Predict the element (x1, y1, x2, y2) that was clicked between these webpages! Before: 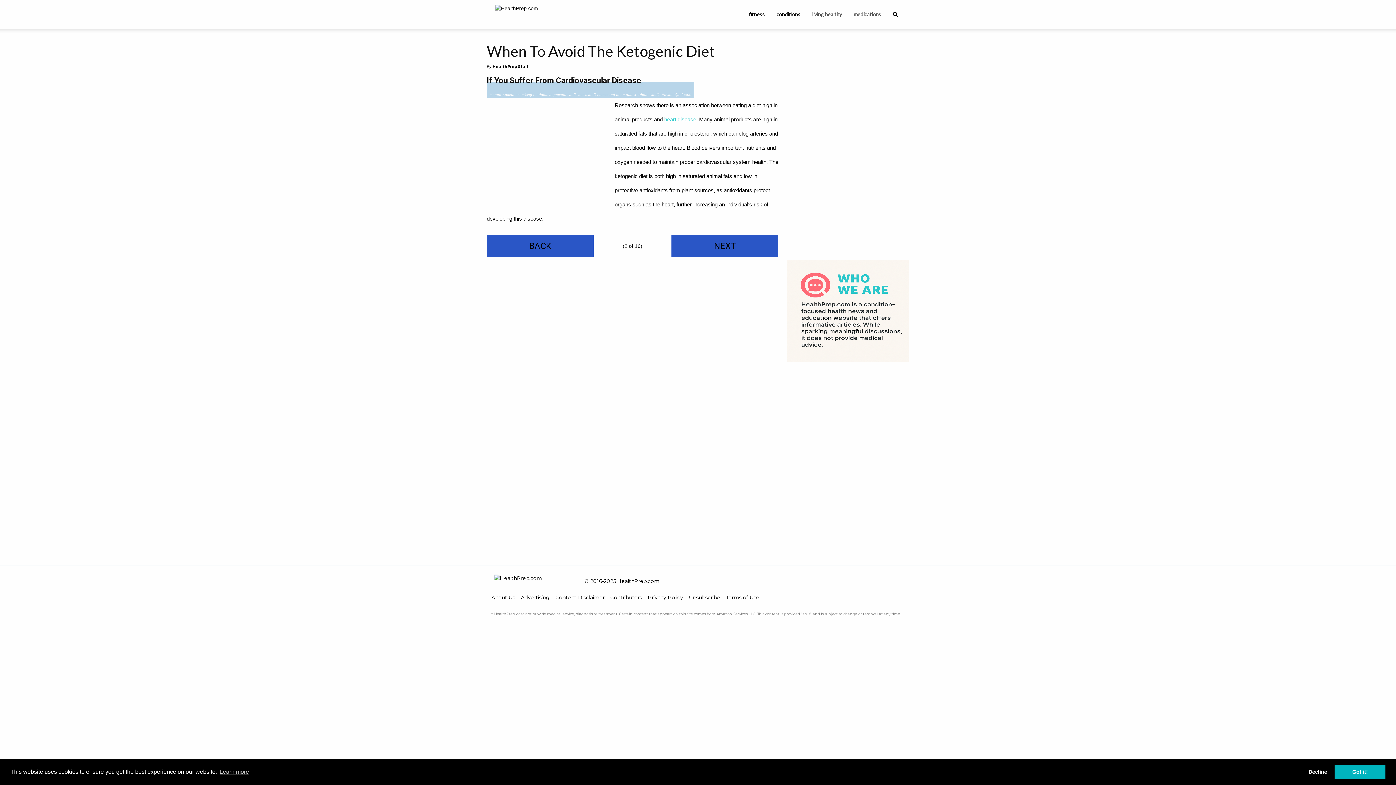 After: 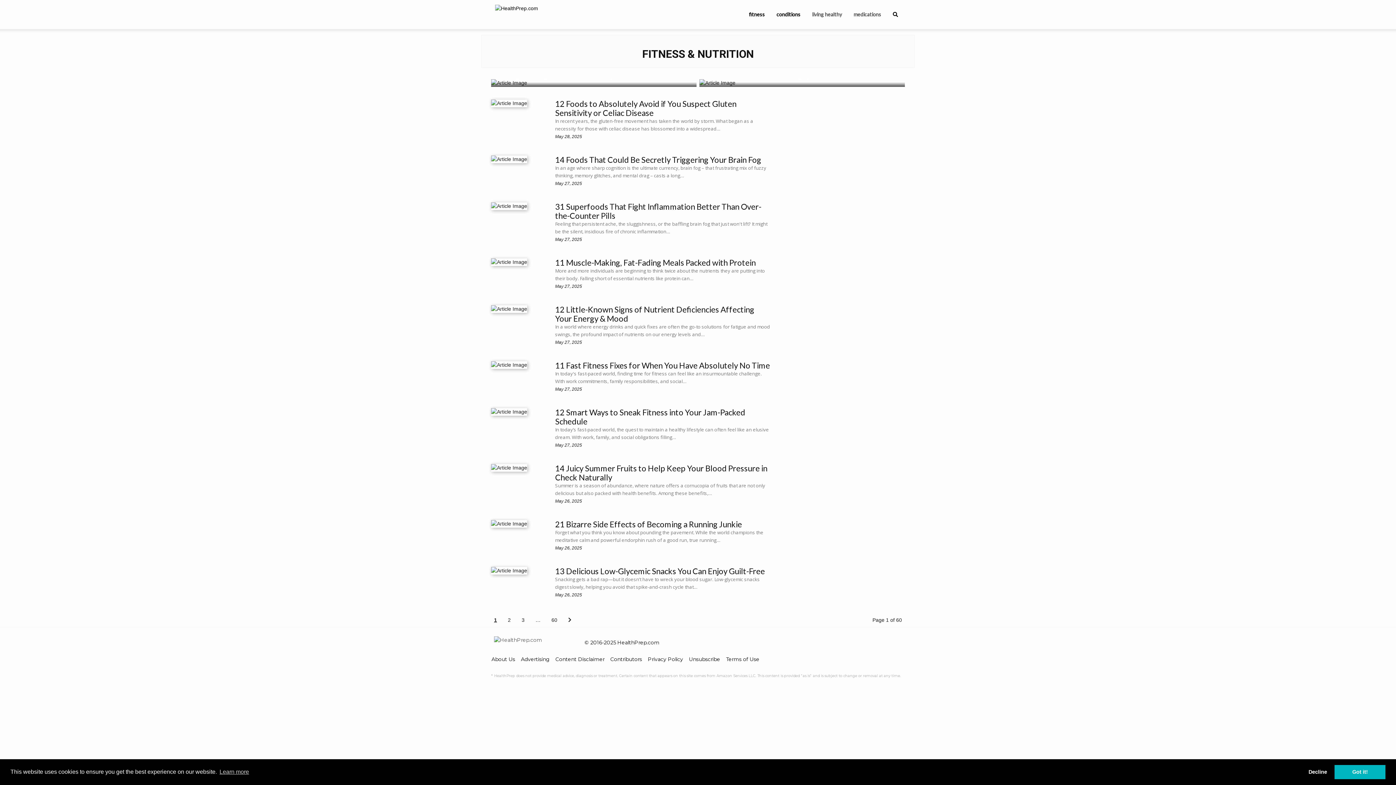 Action: label: fitness bbox: (743, 0, 770, 29)